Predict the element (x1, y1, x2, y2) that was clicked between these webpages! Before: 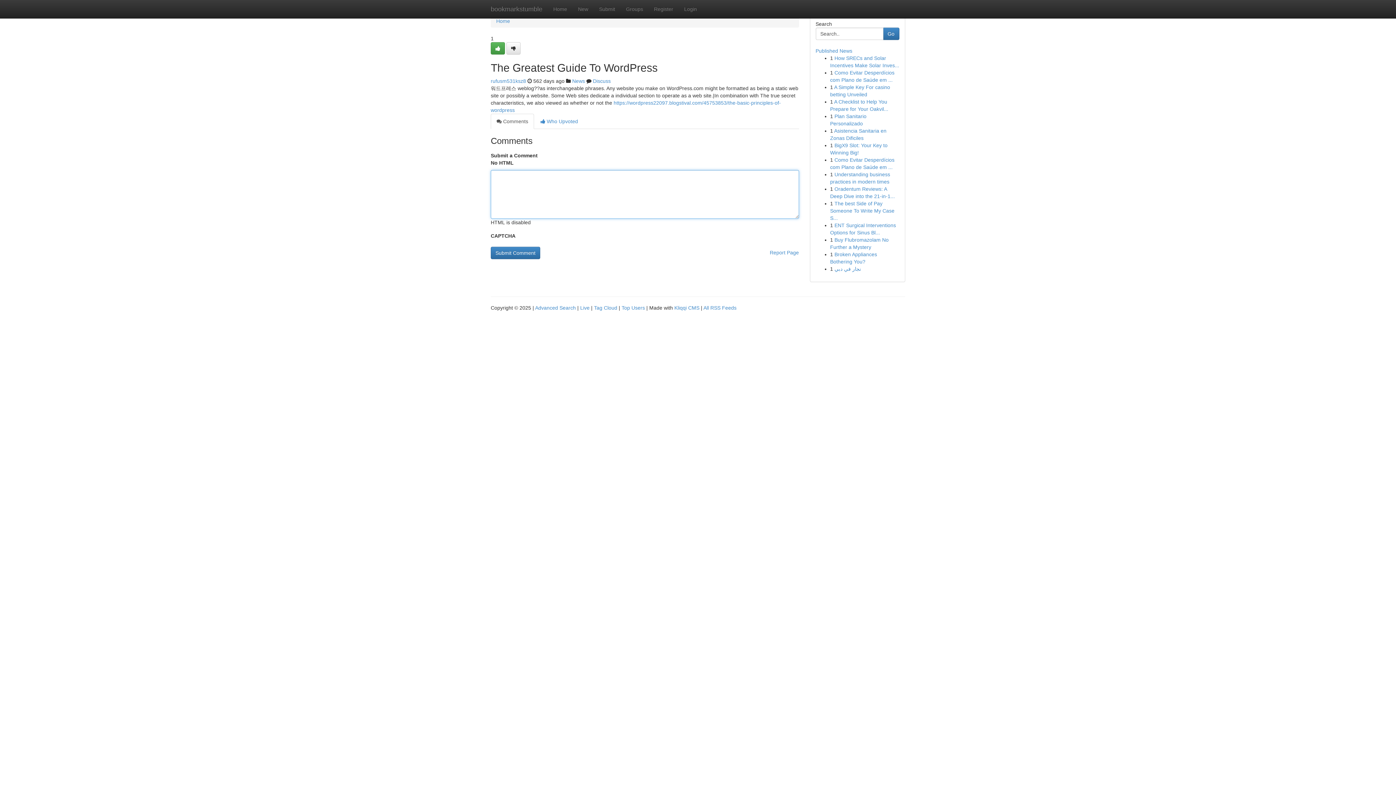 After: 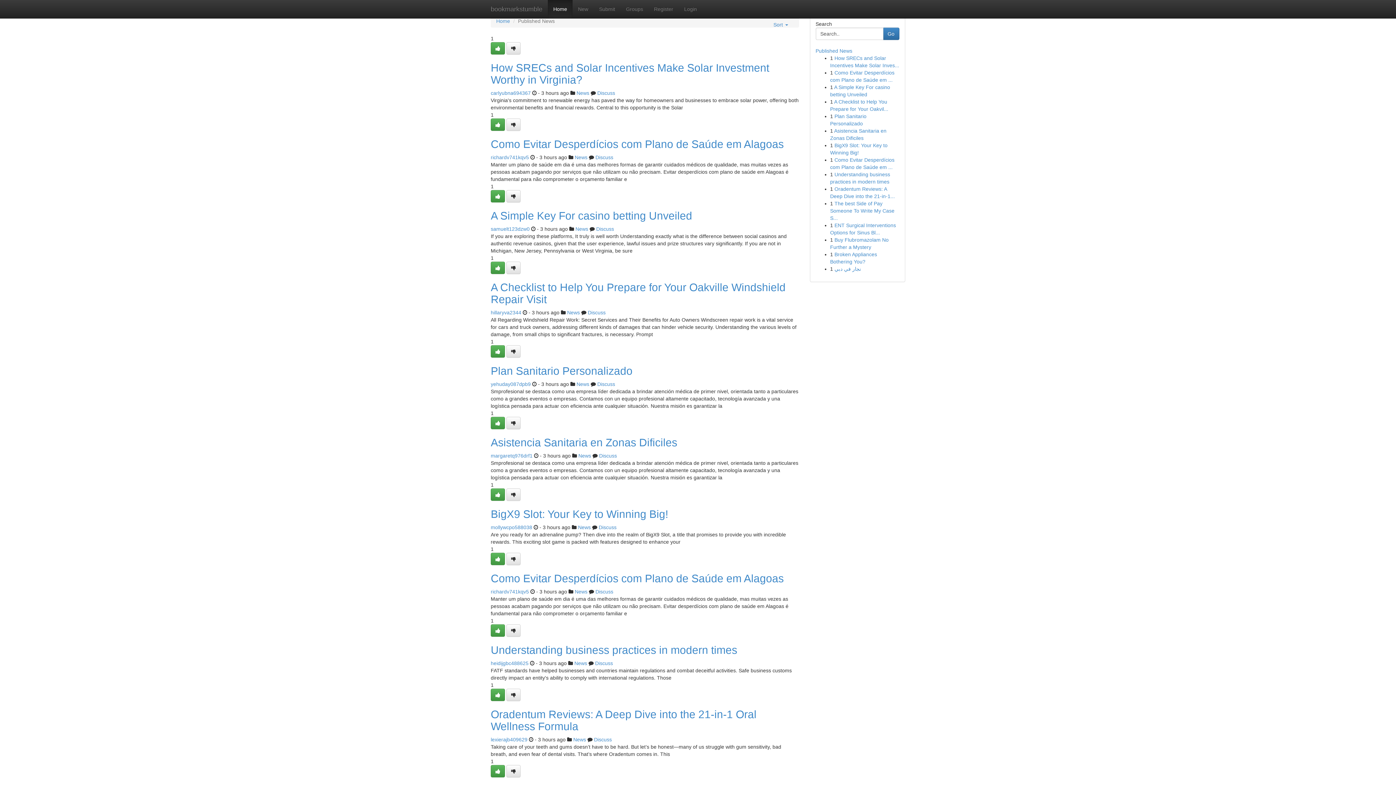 Action: label: Home bbox: (496, 18, 510, 24)